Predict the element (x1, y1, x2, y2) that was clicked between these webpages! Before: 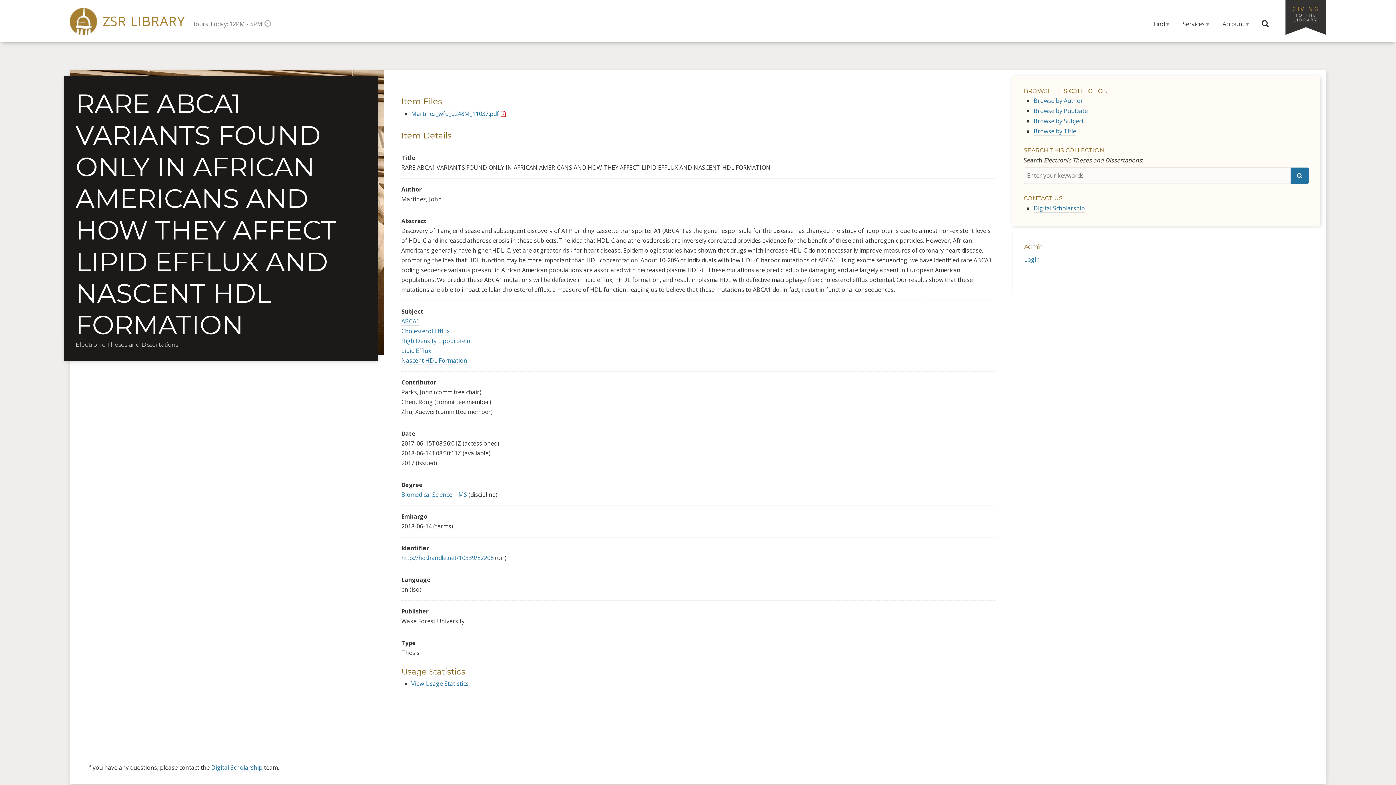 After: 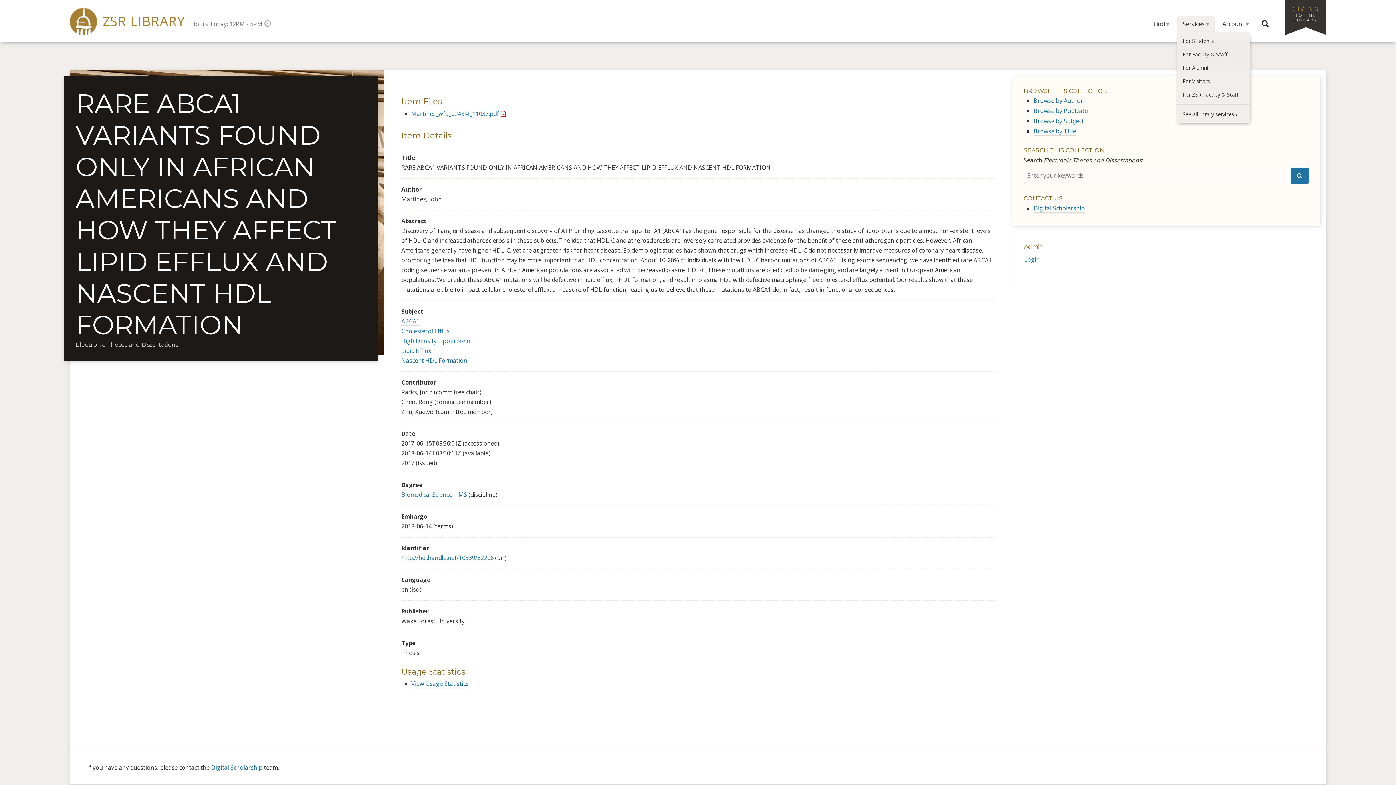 Action: bbox: (1177, 16, 1215, 31) label: Services